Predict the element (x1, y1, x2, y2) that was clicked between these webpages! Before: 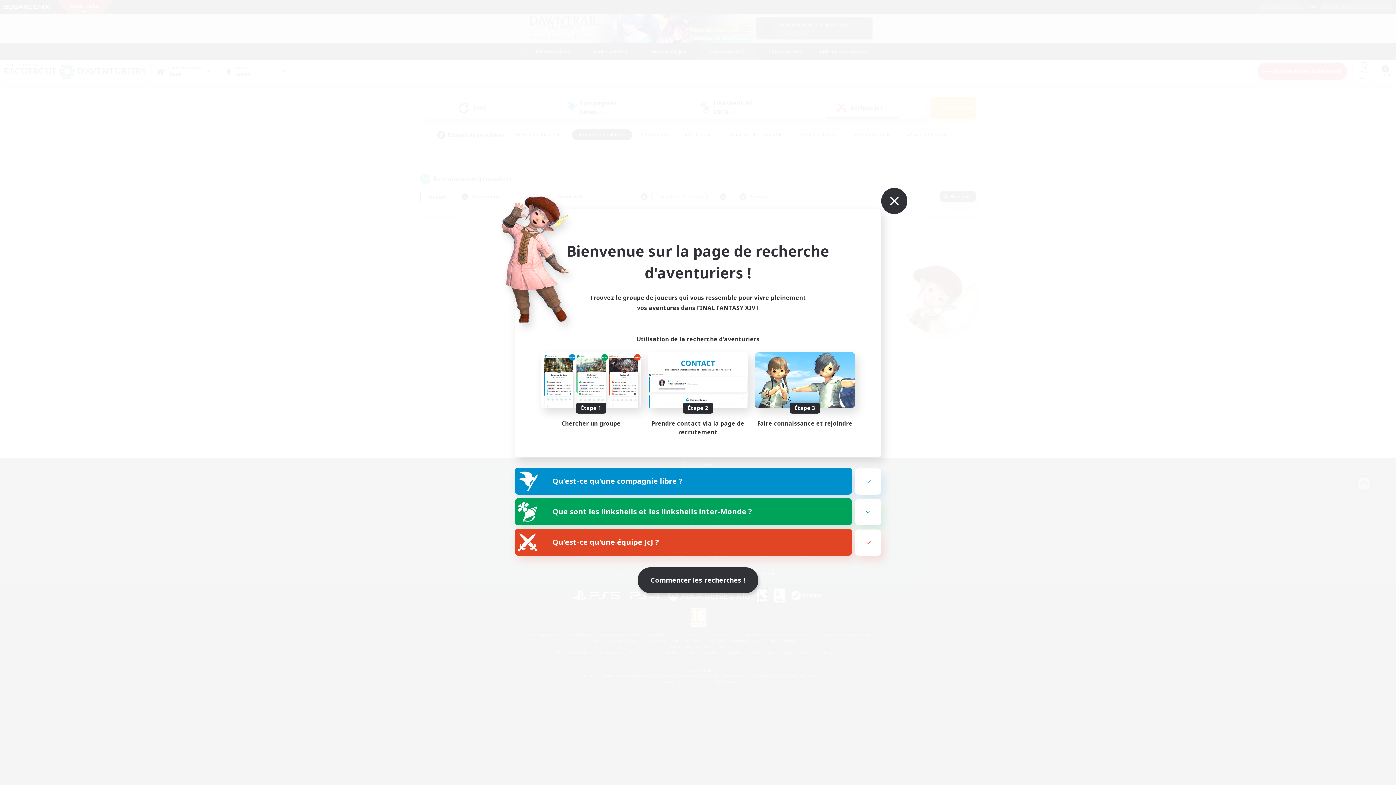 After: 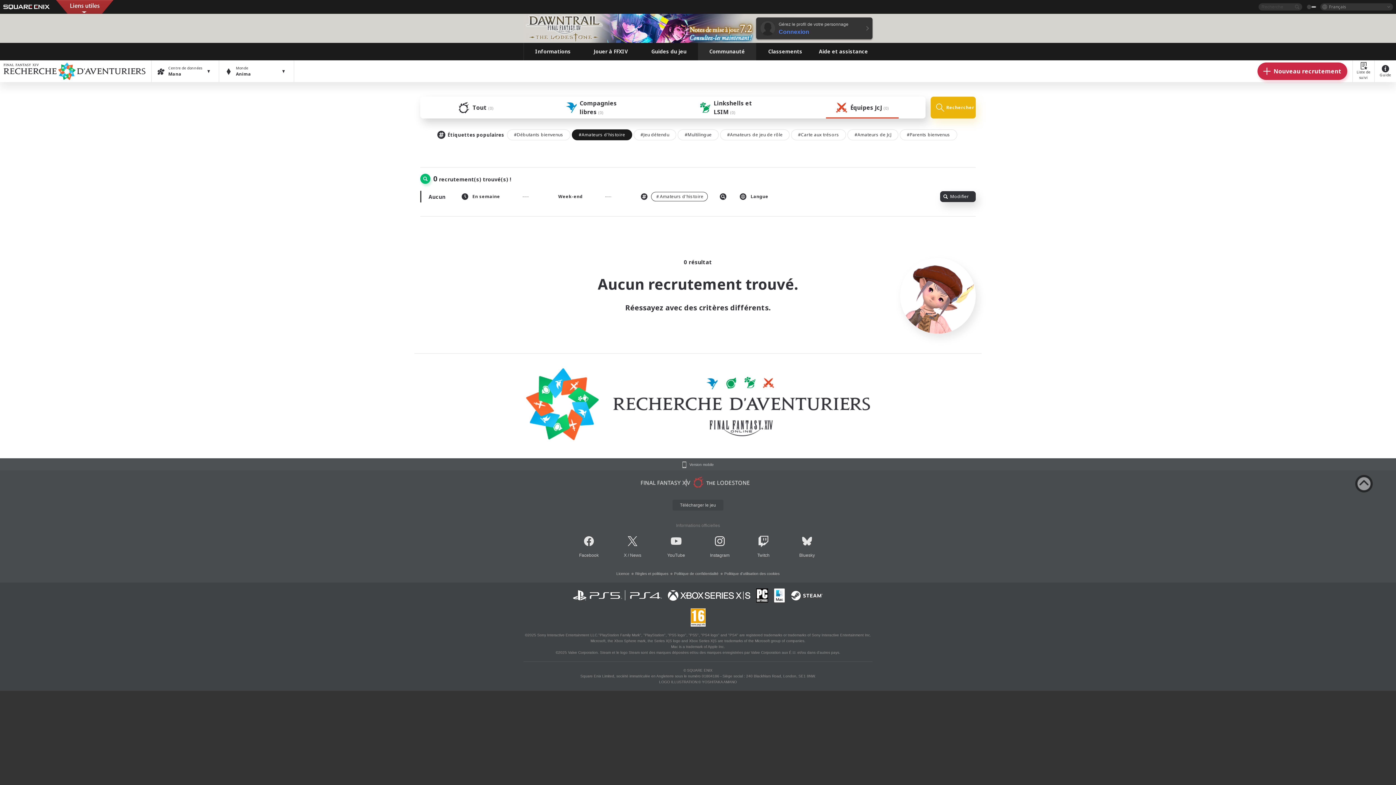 Action: bbox: (865, 170, 882, 188)